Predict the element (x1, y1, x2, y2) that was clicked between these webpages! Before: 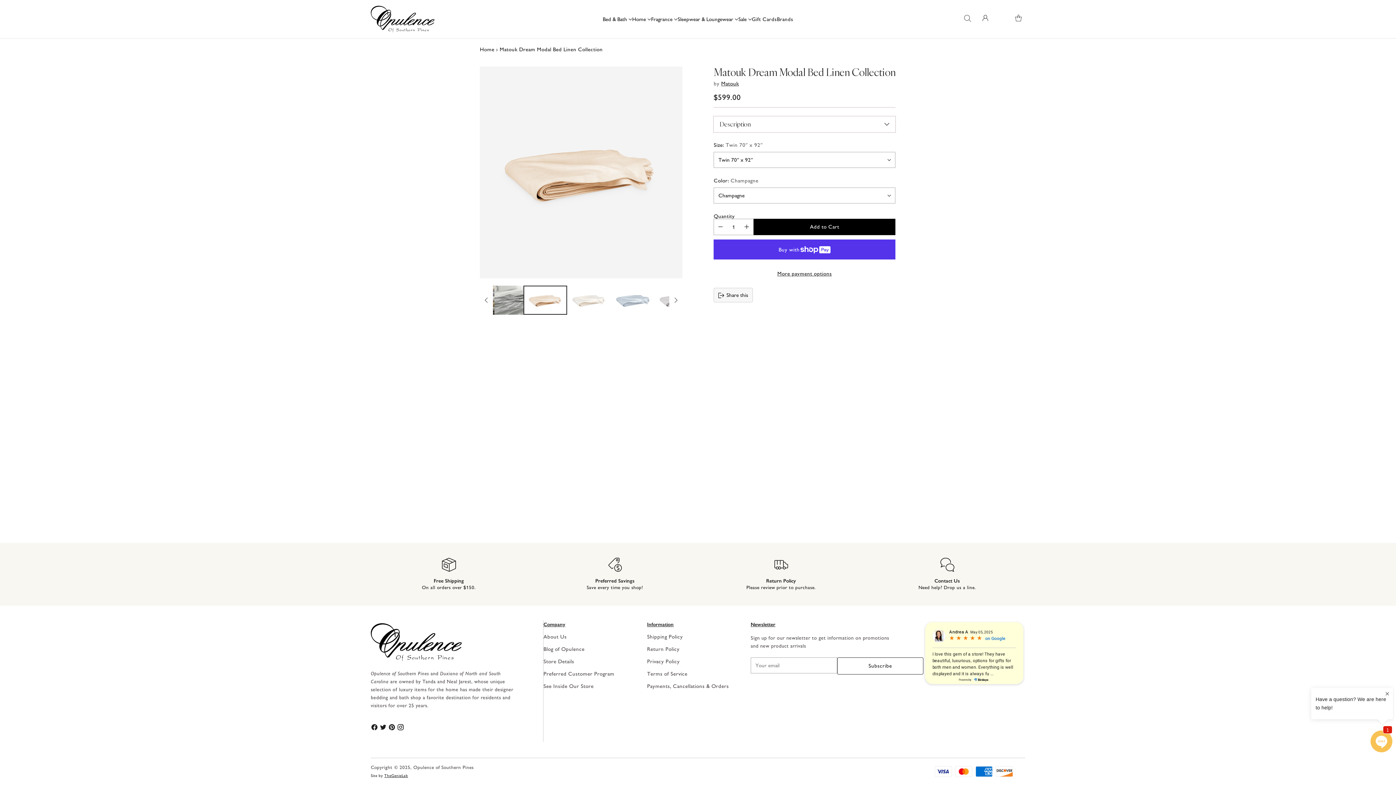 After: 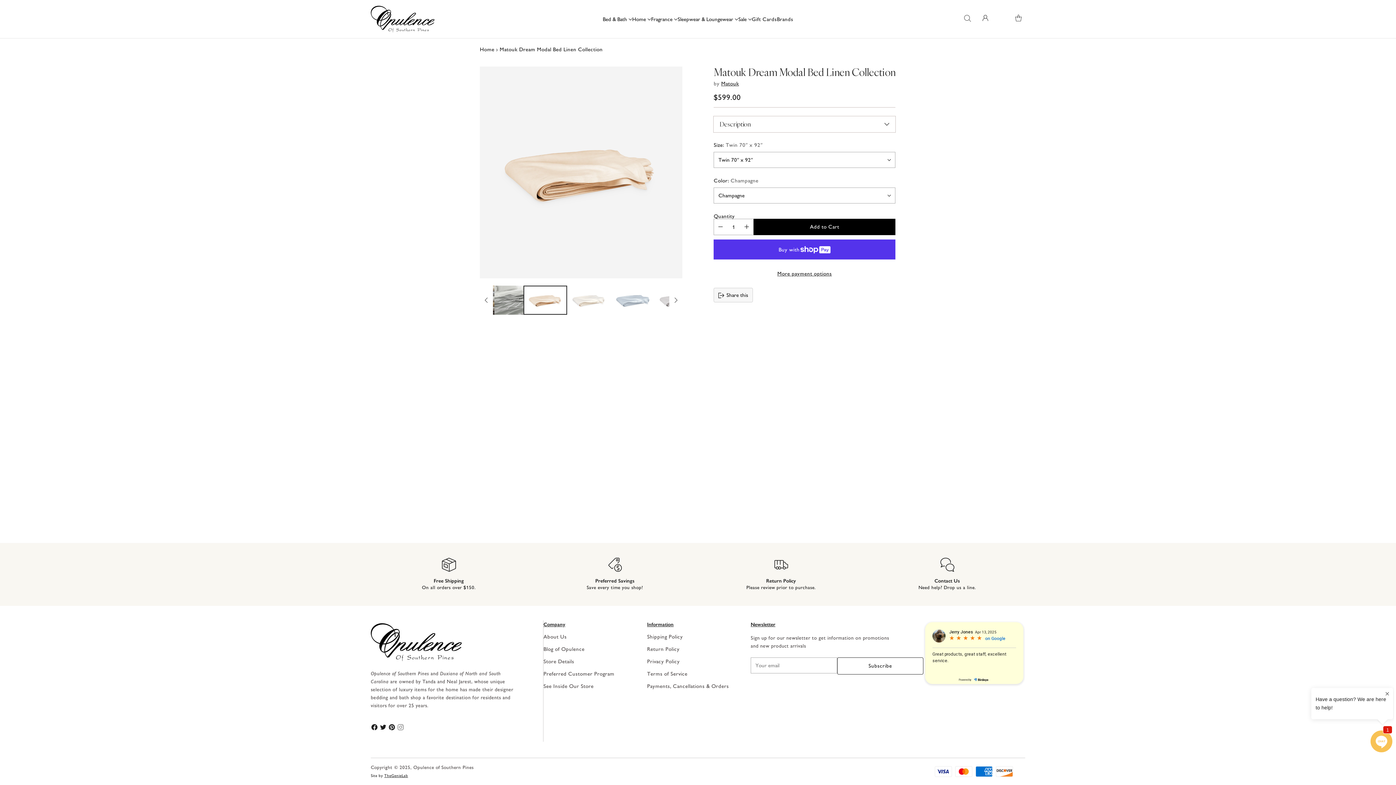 Action: bbox: (396, 723, 405, 734)